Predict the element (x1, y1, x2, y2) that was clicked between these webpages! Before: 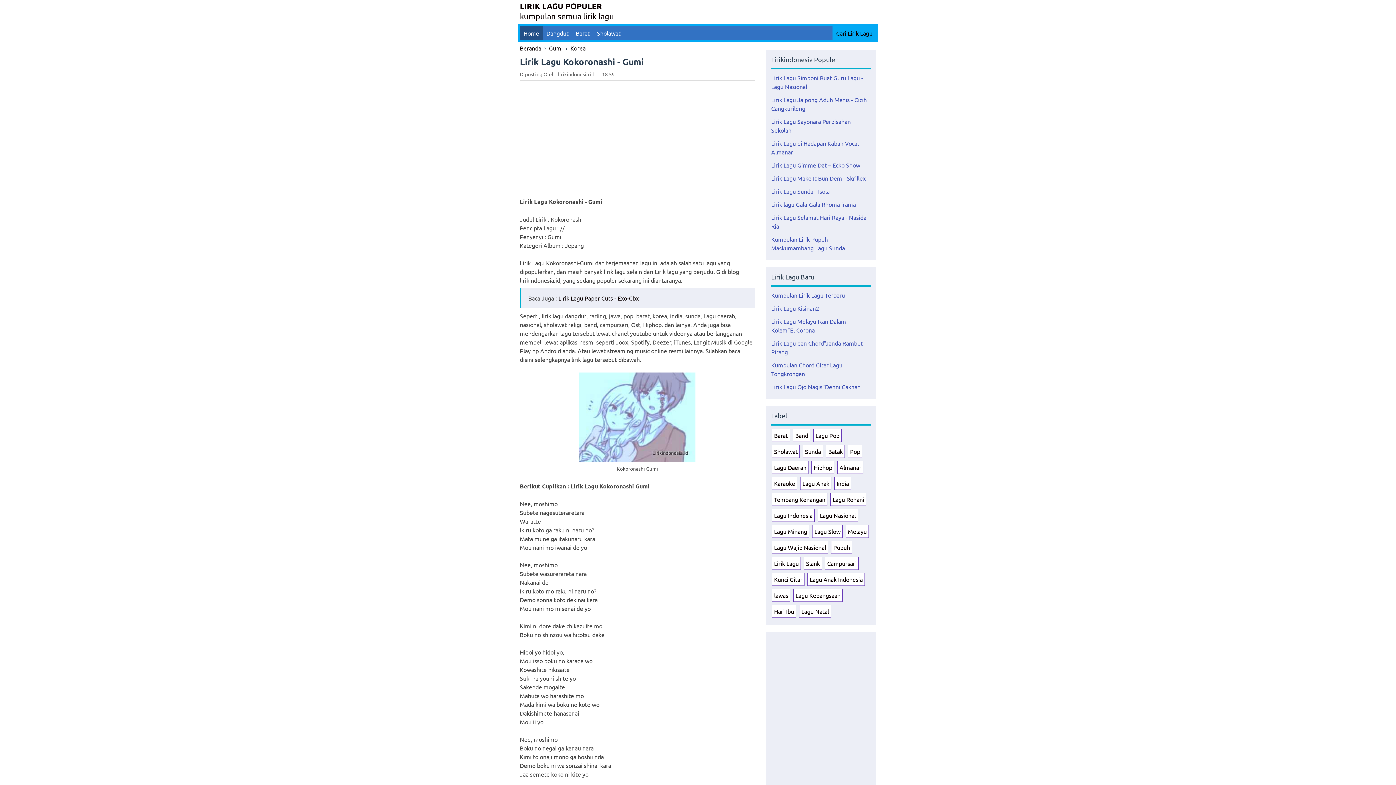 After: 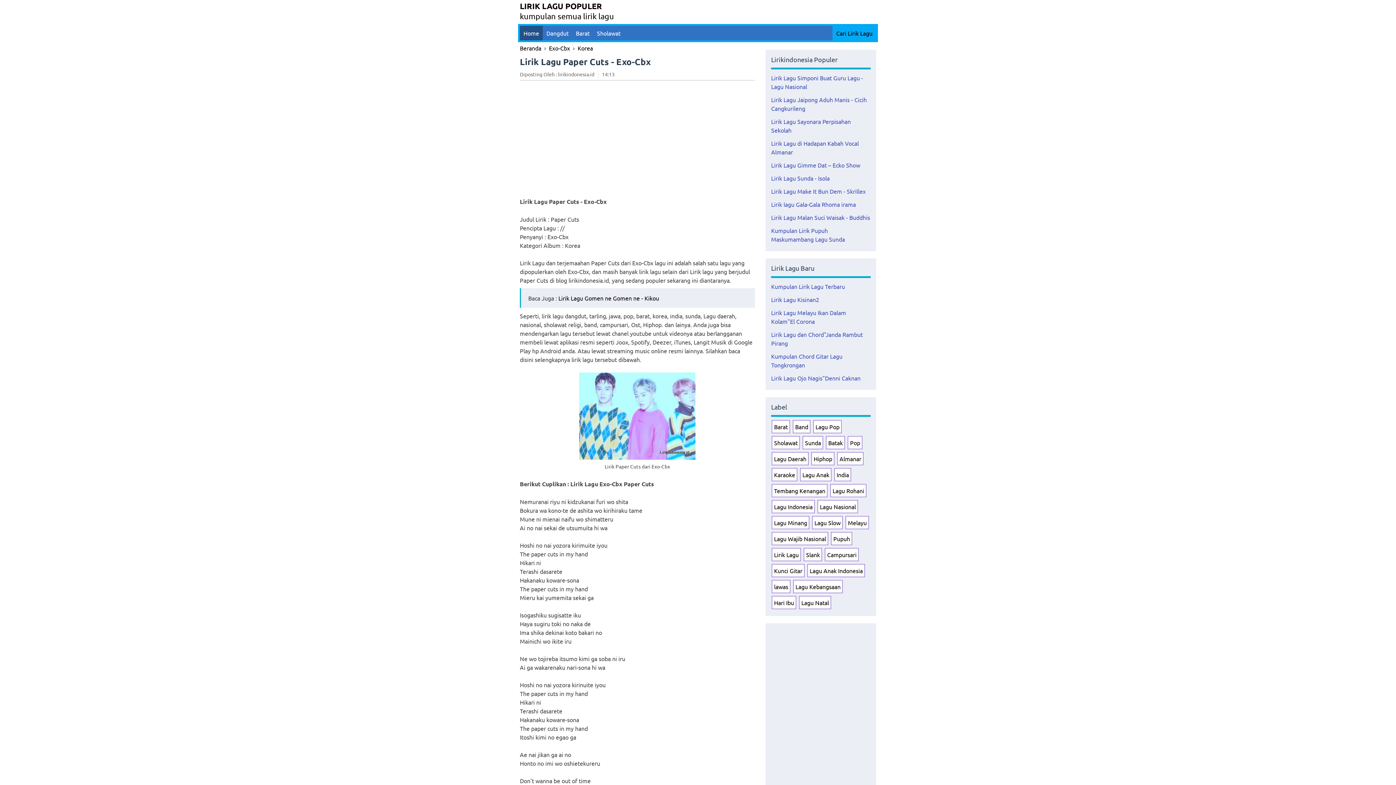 Action: bbox: (558, 294, 638, 301) label: Lirik Lagu Paper Cuts - Exo-Cbx